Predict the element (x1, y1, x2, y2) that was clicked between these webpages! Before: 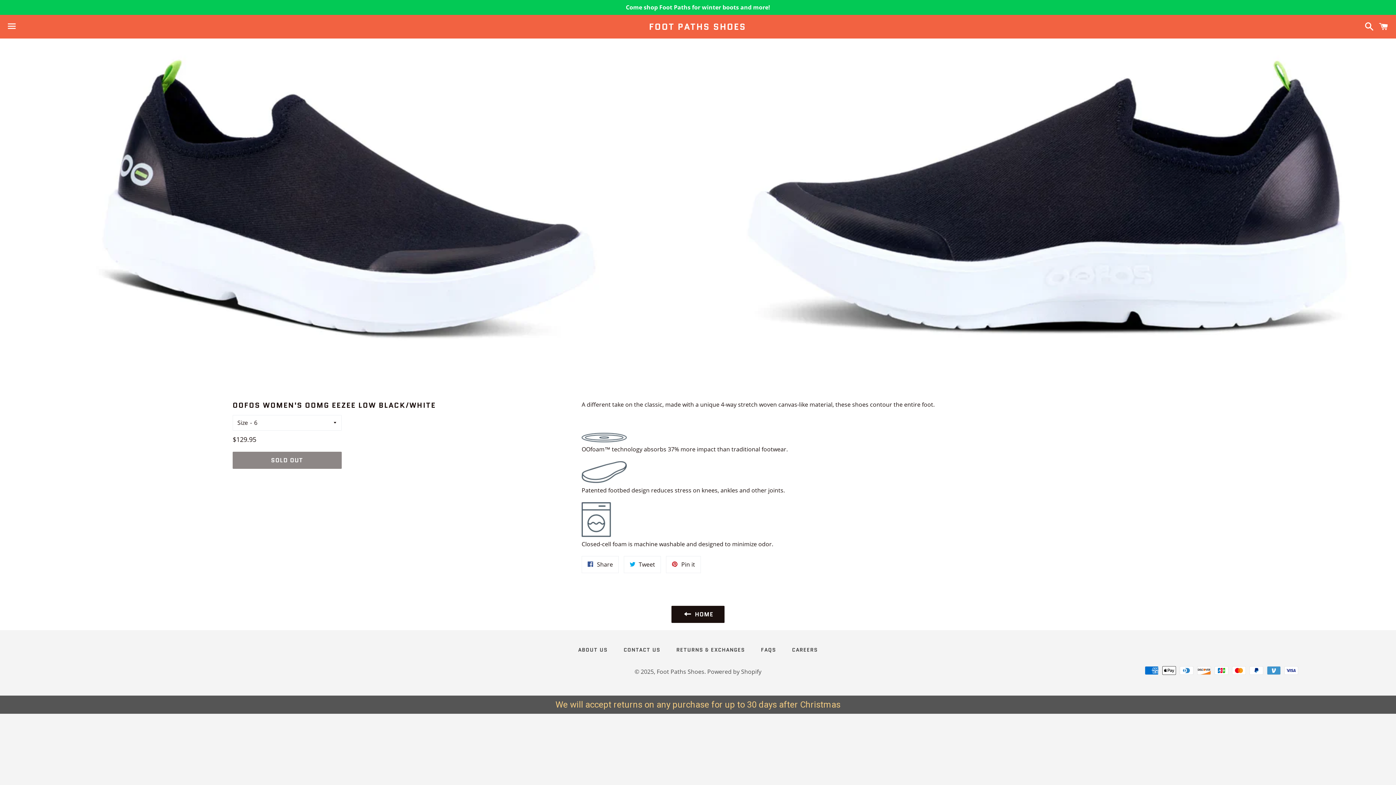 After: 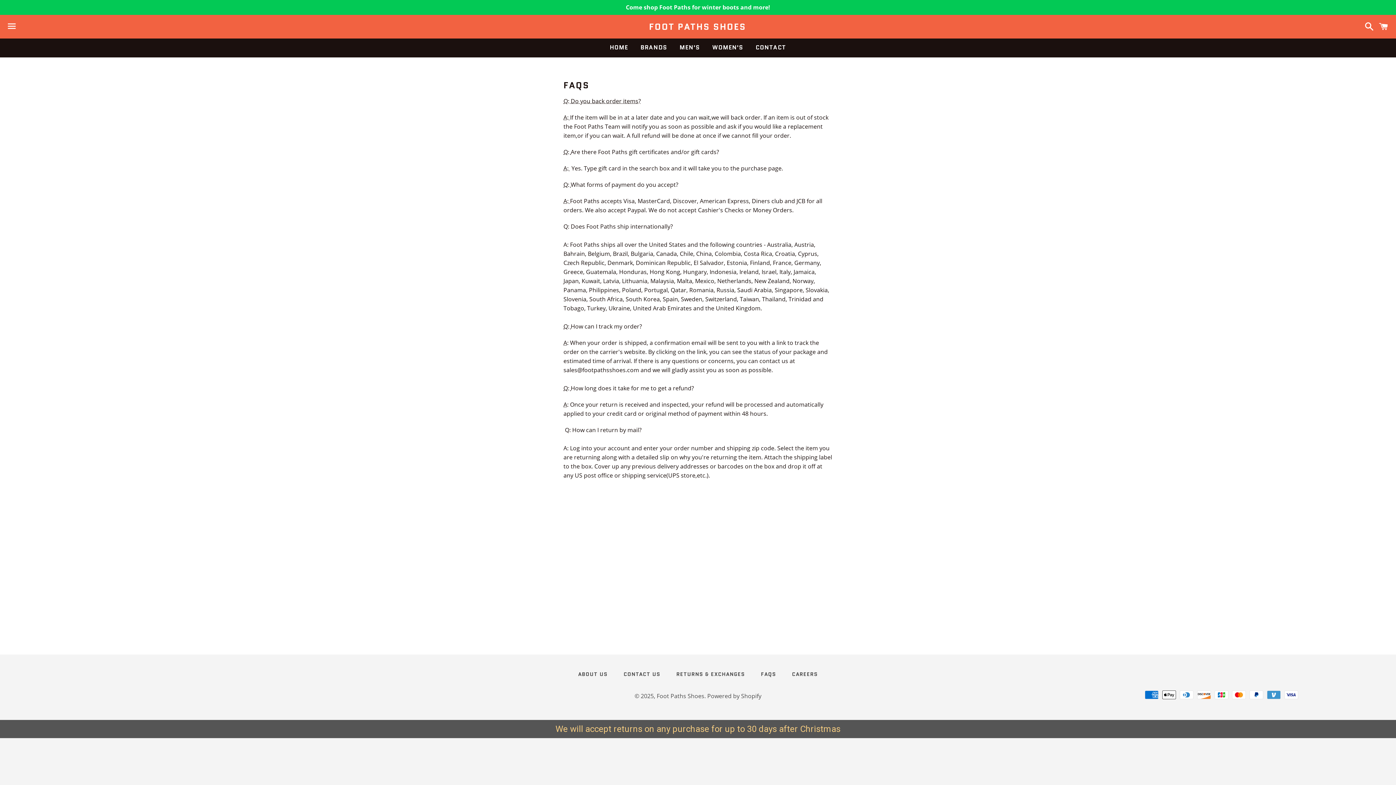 Action: label: FAQS bbox: (753, 645, 783, 655)